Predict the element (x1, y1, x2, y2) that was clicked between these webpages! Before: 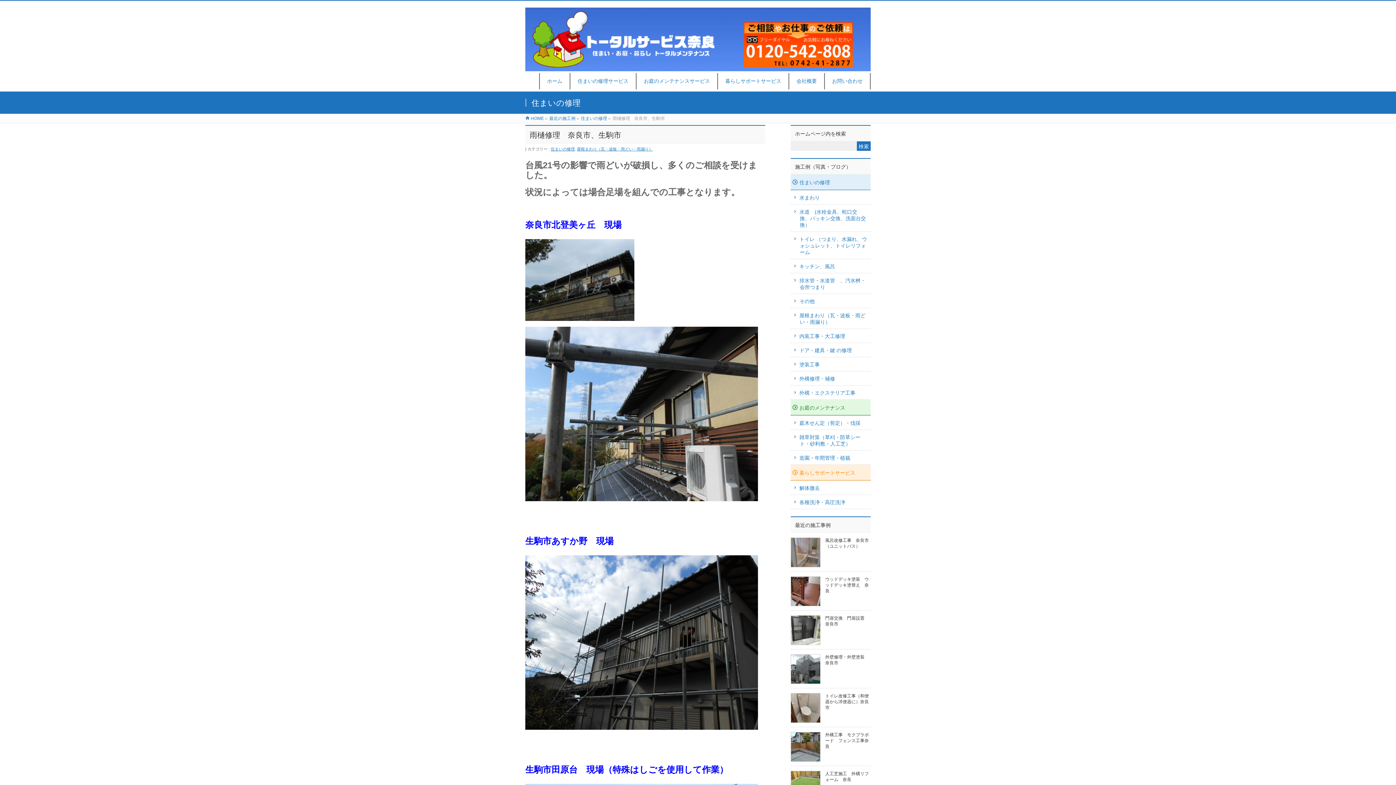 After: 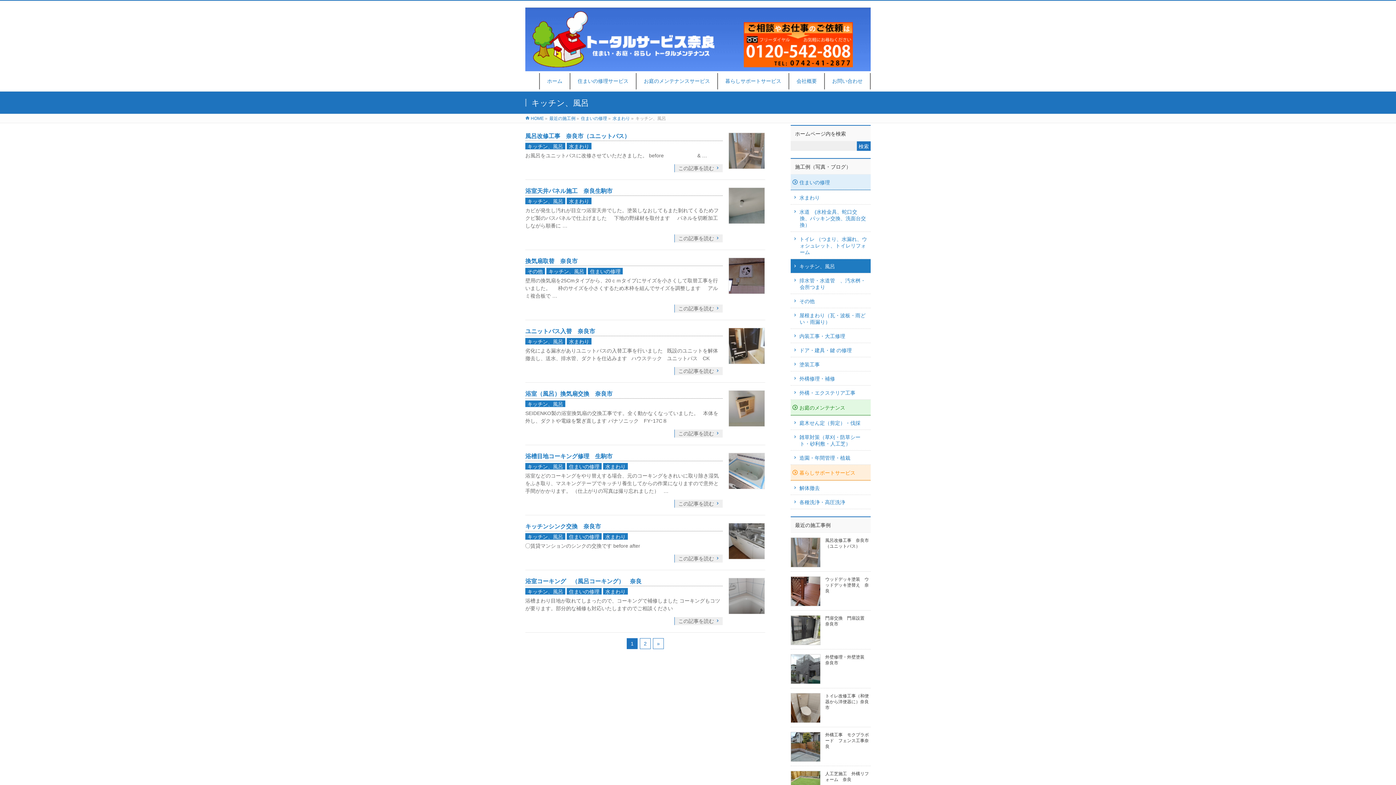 Action: bbox: (790, 259, 870, 273) label: キッチン、風呂